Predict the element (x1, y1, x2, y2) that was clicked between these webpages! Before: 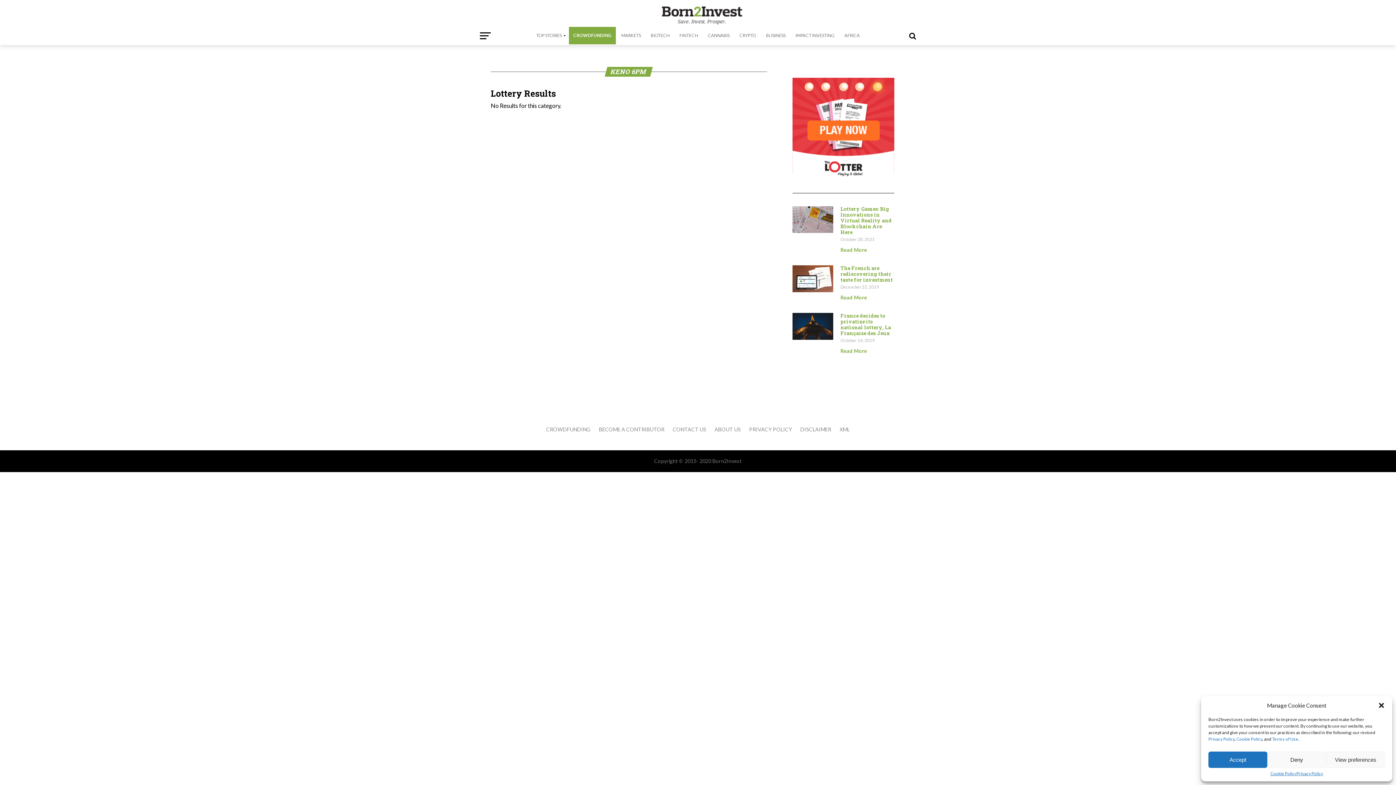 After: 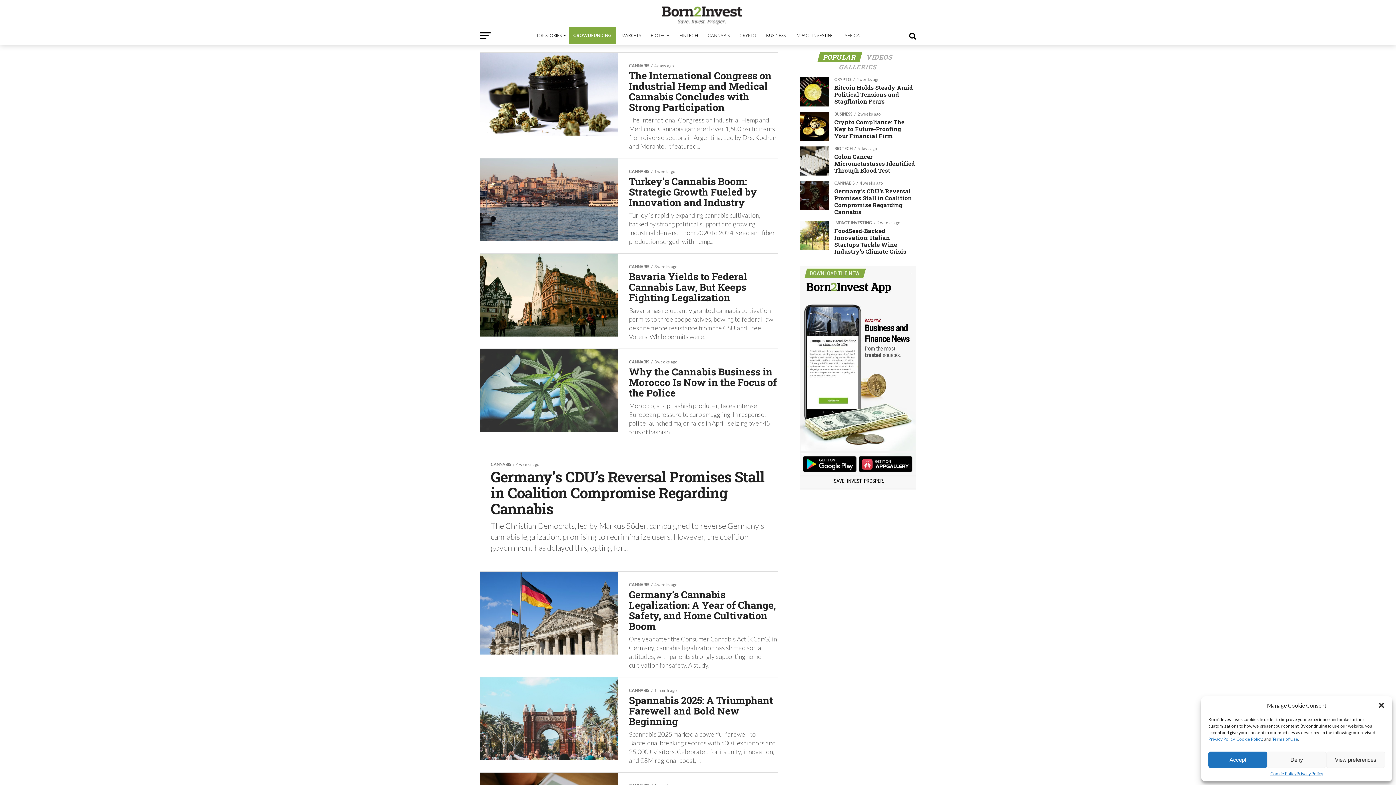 Action: label: CANNABIS bbox: (703, 26, 734, 44)